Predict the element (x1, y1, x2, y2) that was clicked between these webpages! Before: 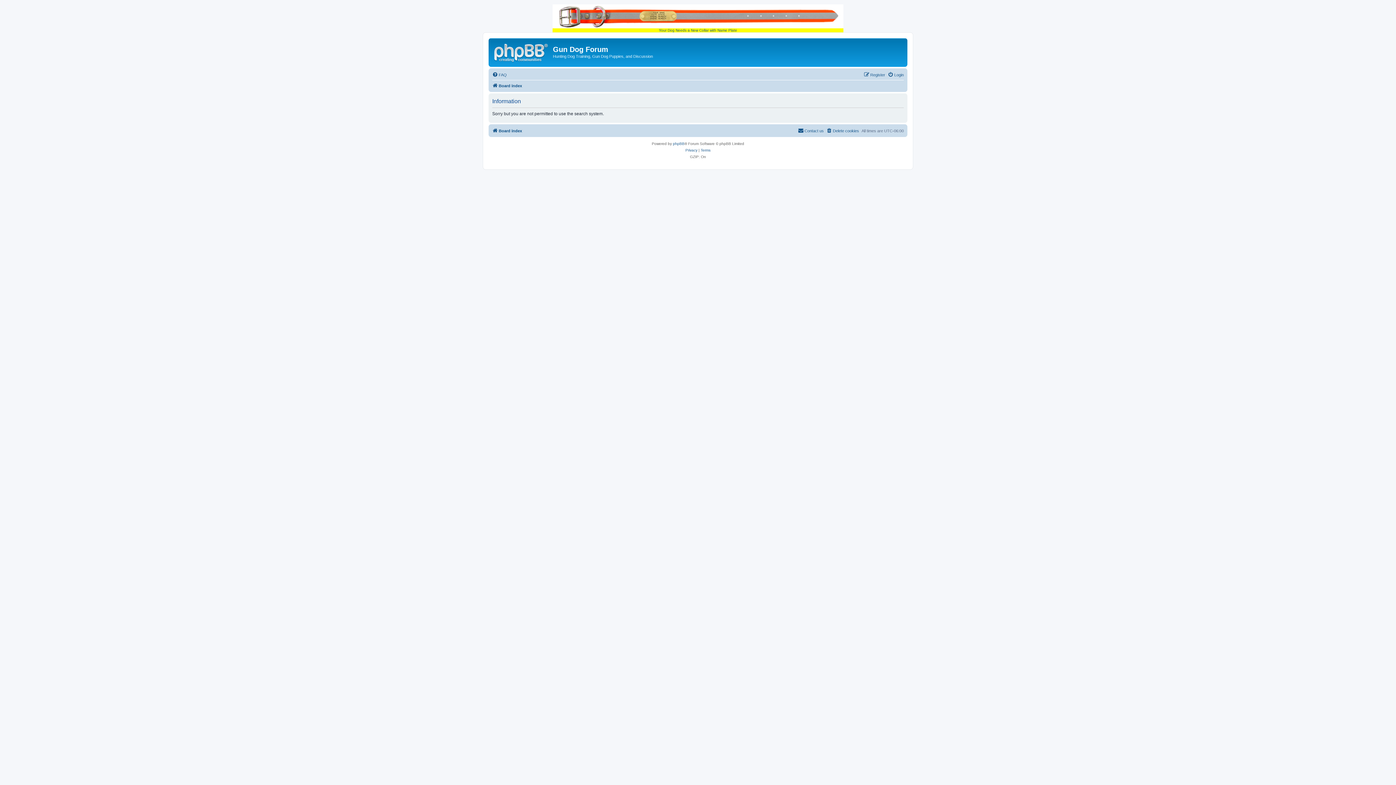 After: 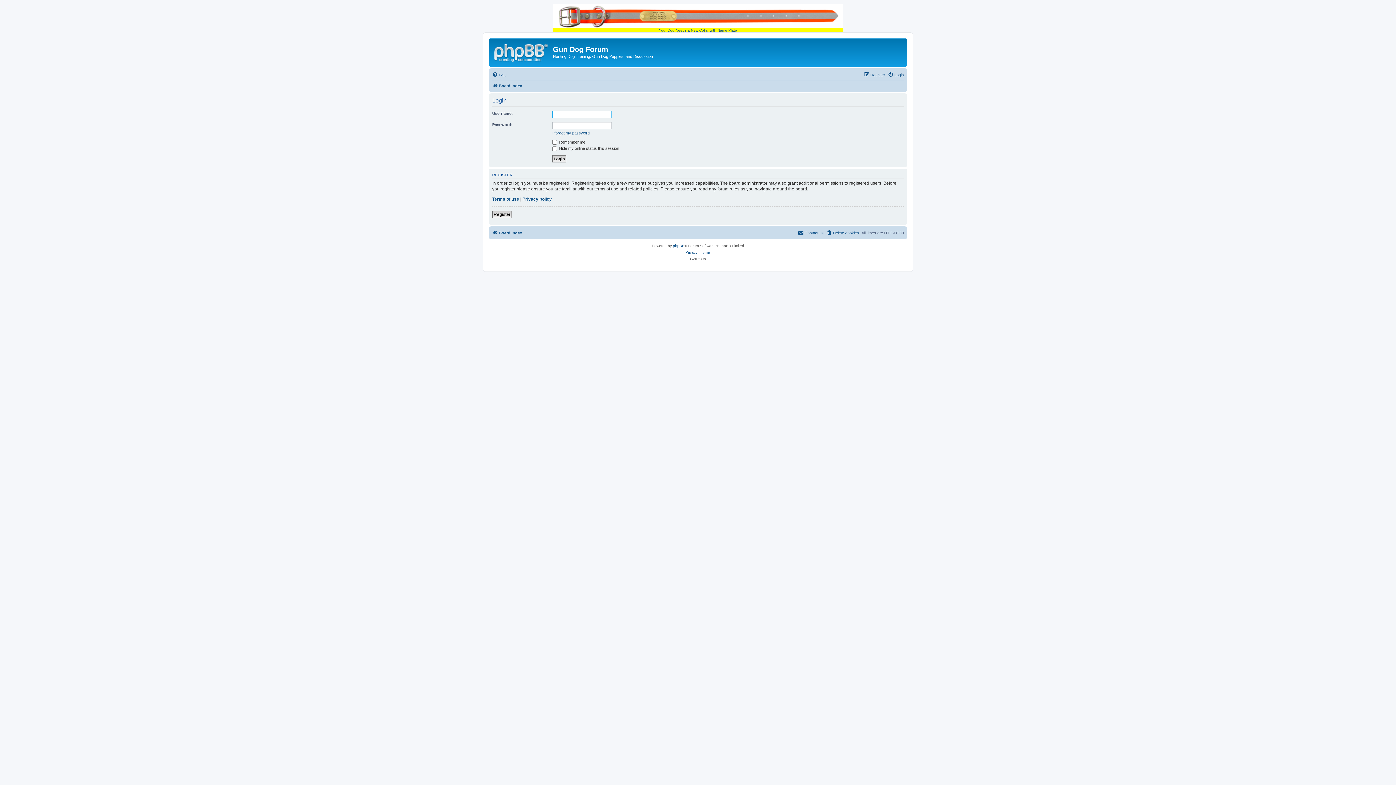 Action: label: Login bbox: (888, 70, 904, 79)